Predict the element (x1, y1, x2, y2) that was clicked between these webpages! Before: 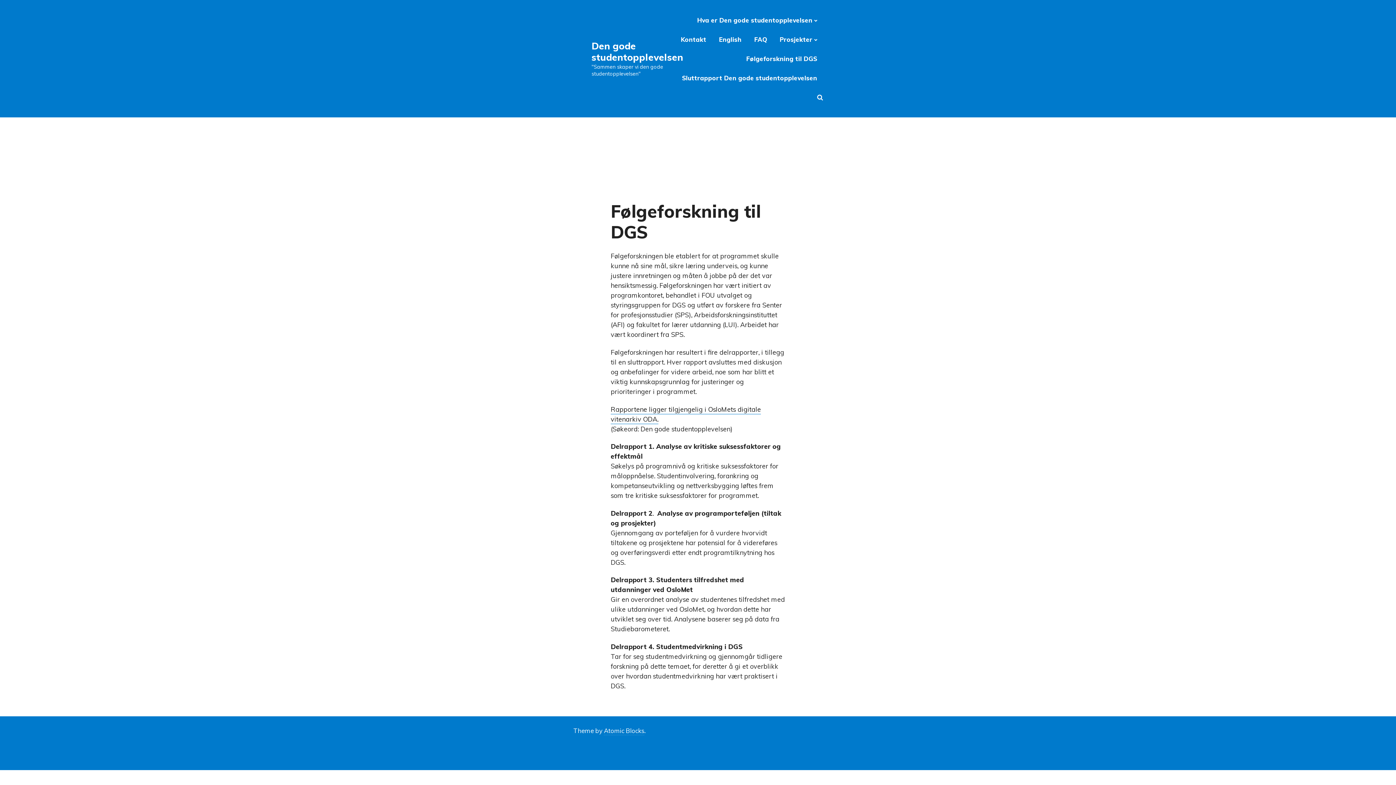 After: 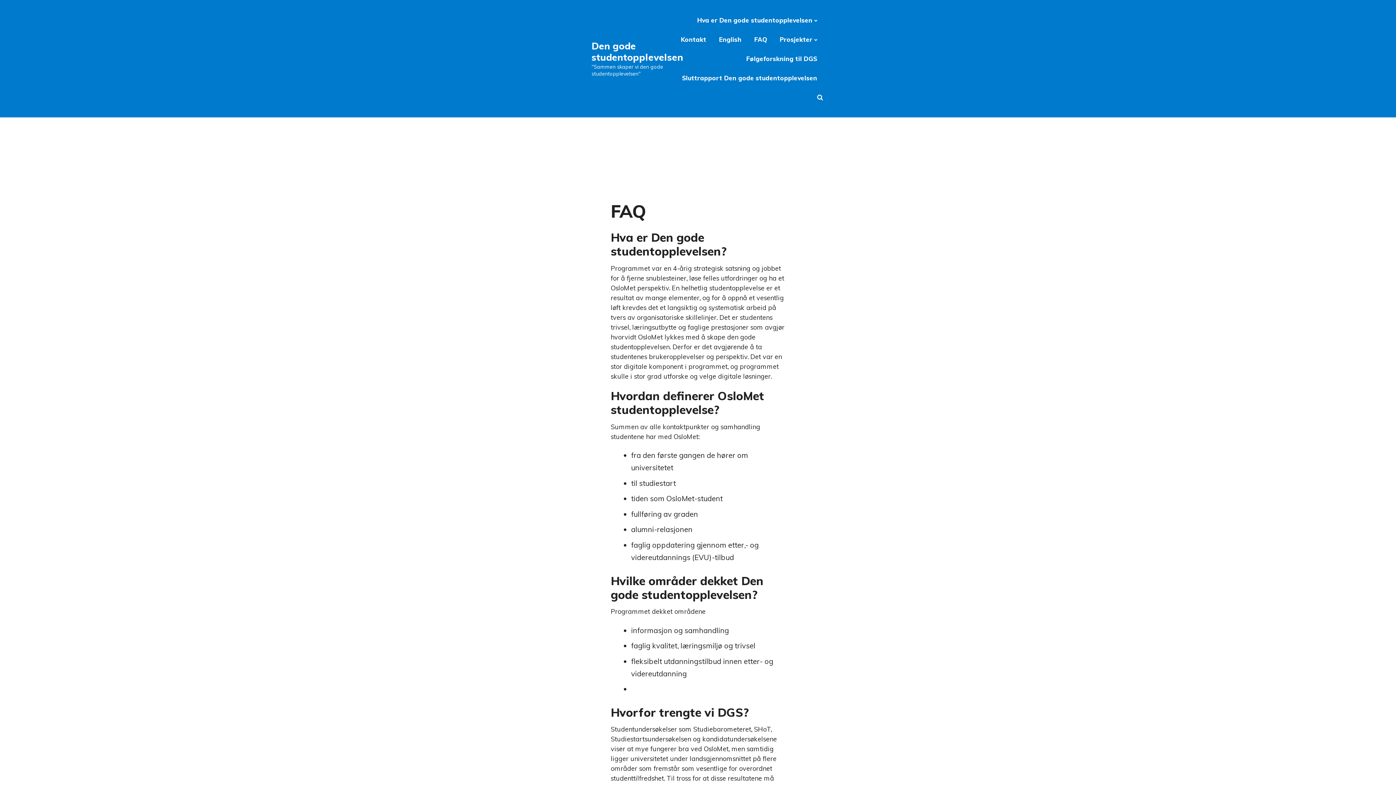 Action: label: FAQ bbox: (754, 33, 767, 45)